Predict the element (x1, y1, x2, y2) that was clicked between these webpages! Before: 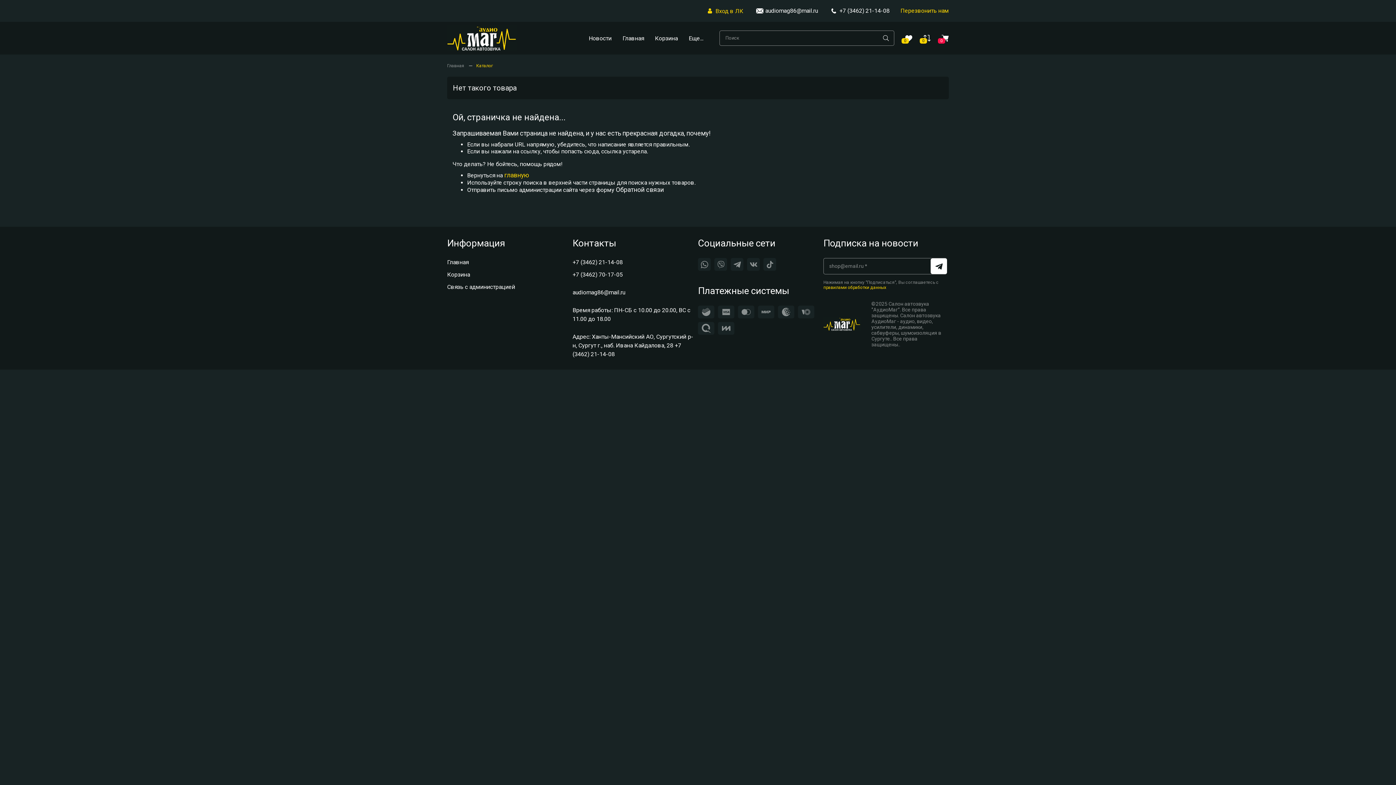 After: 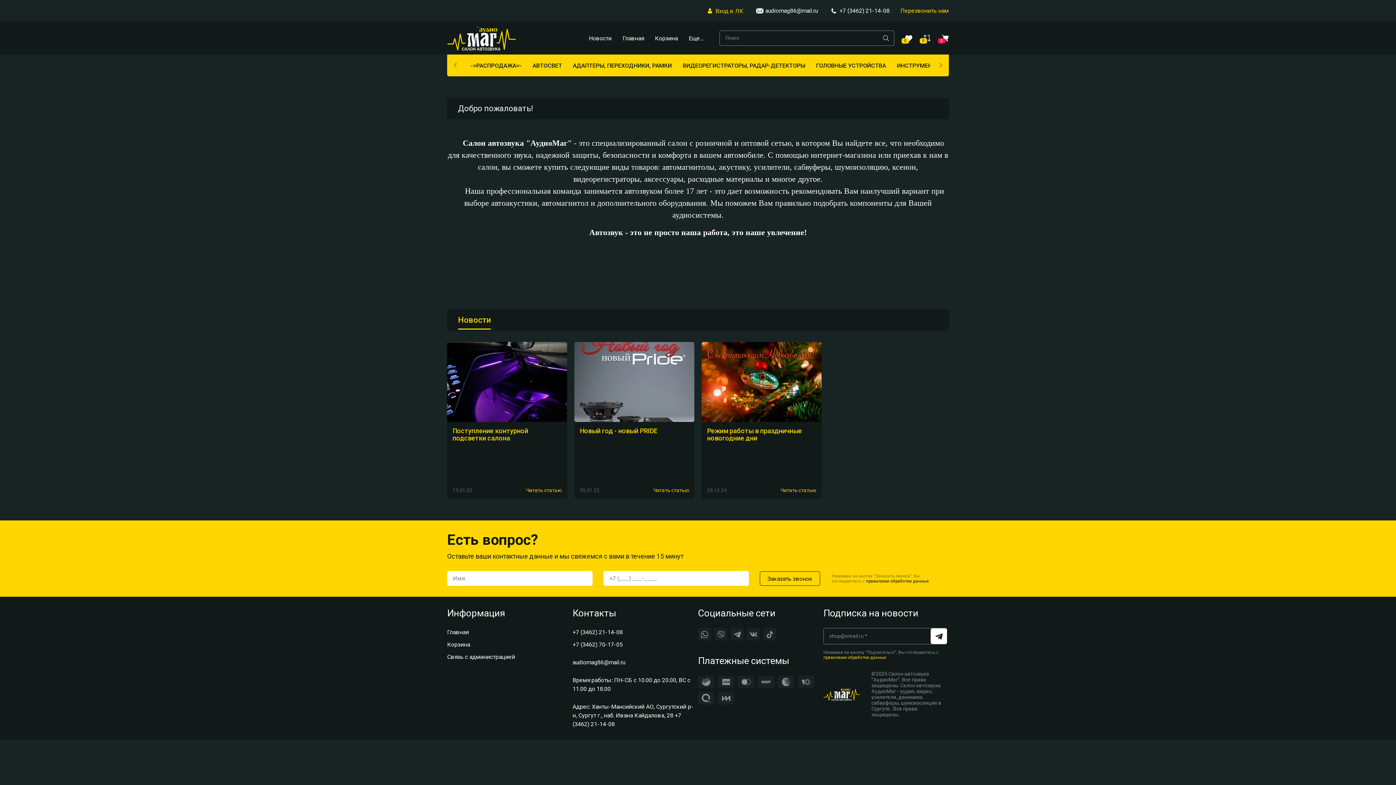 Action: bbox: (447, 34, 516, 41)